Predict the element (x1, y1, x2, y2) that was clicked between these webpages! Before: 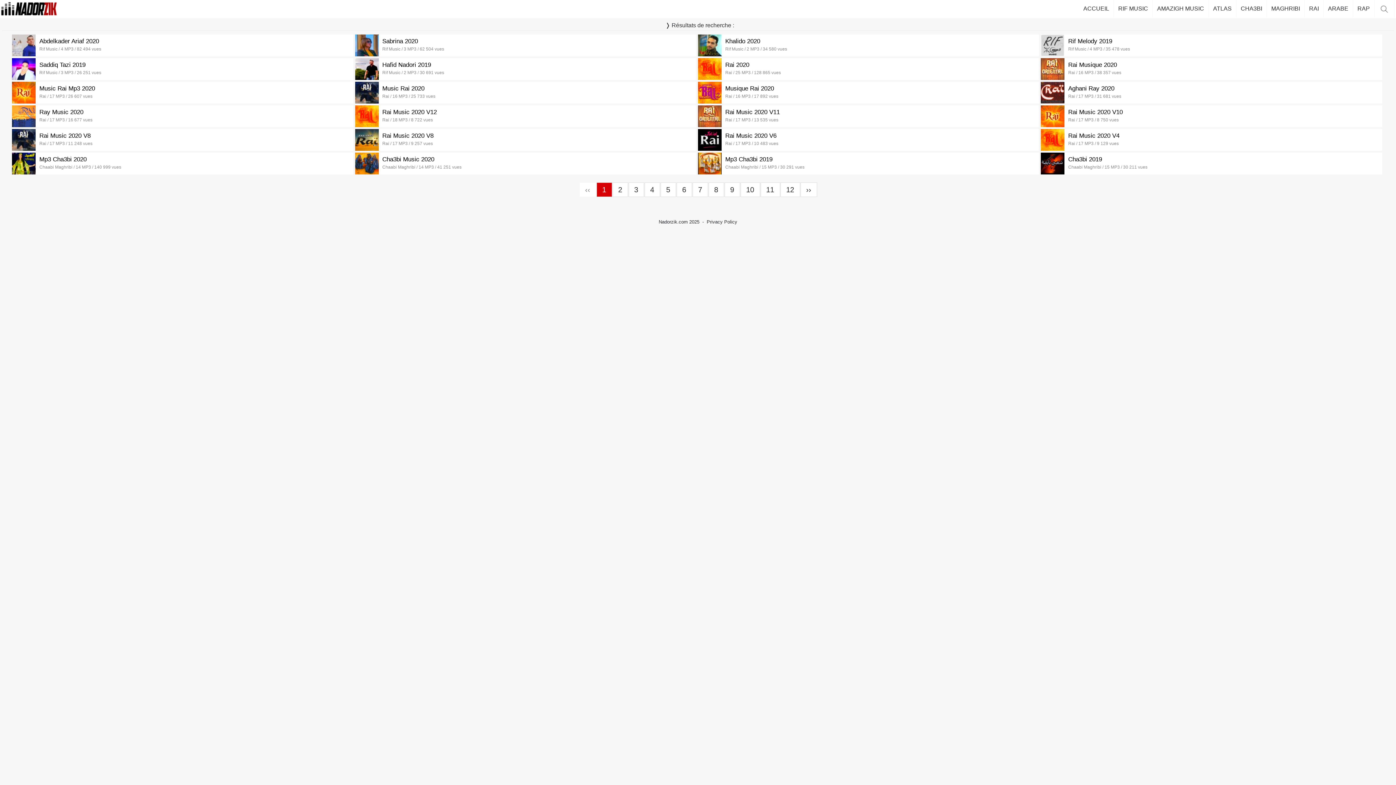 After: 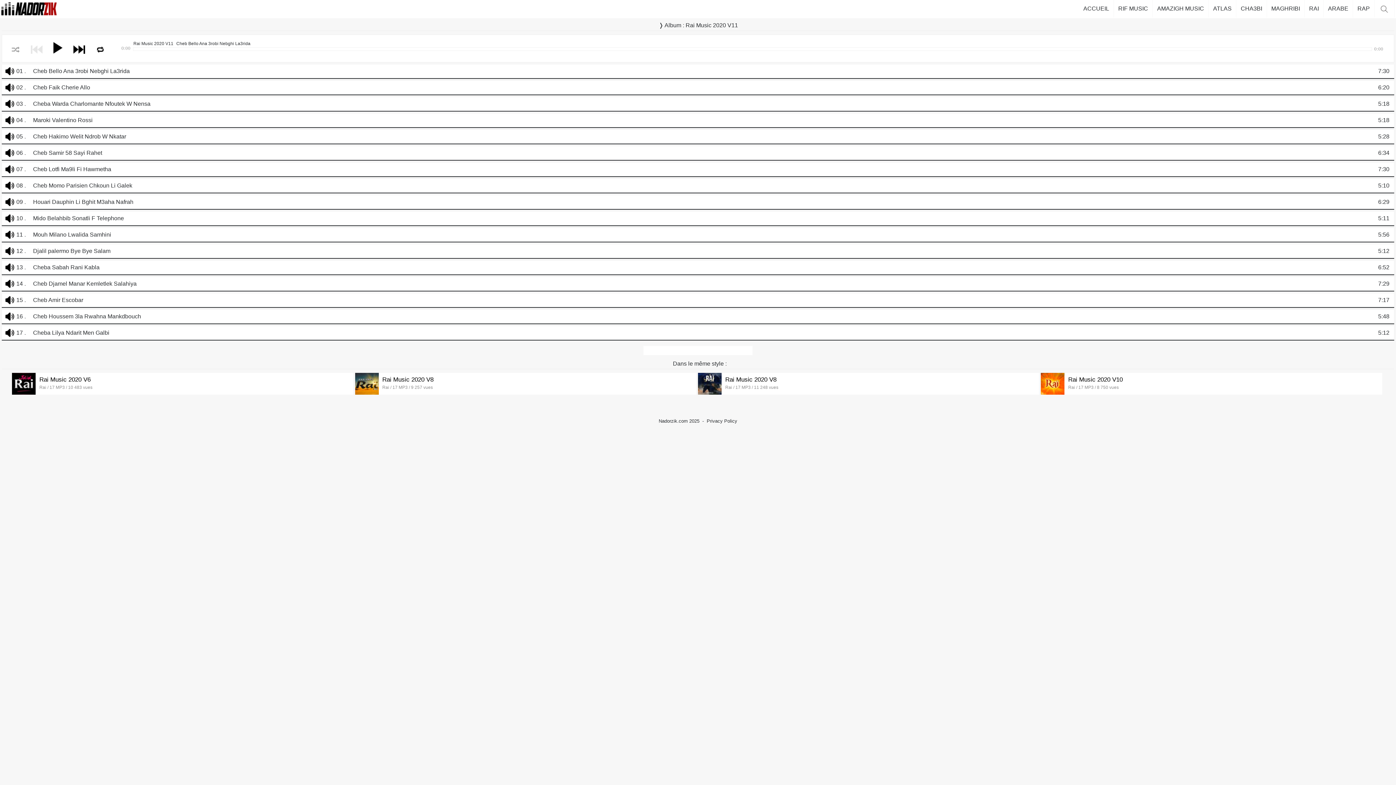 Action: bbox: (698, 105, 1039, 127) label: 	Rai Music 2020 V11
Rai / 17 MP3 / 13 535 vues